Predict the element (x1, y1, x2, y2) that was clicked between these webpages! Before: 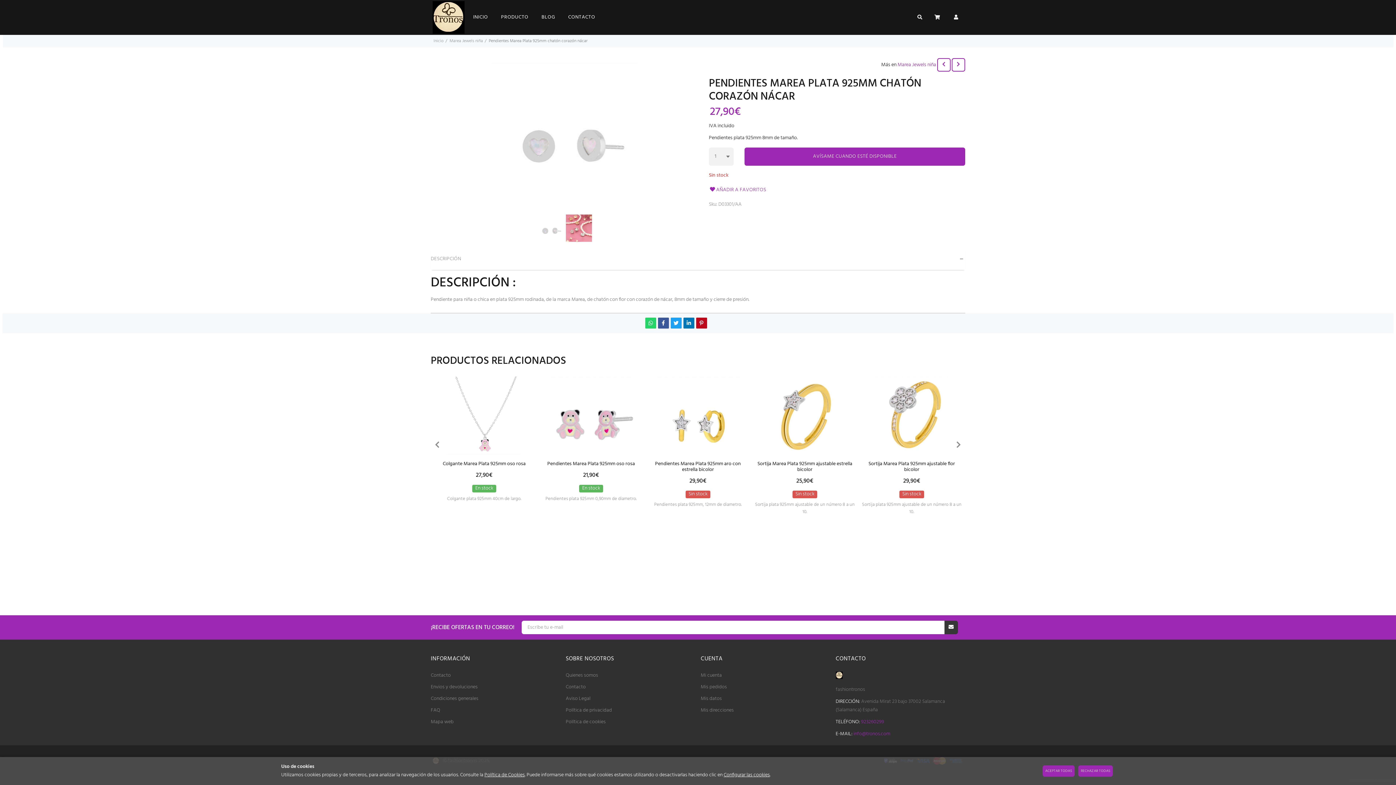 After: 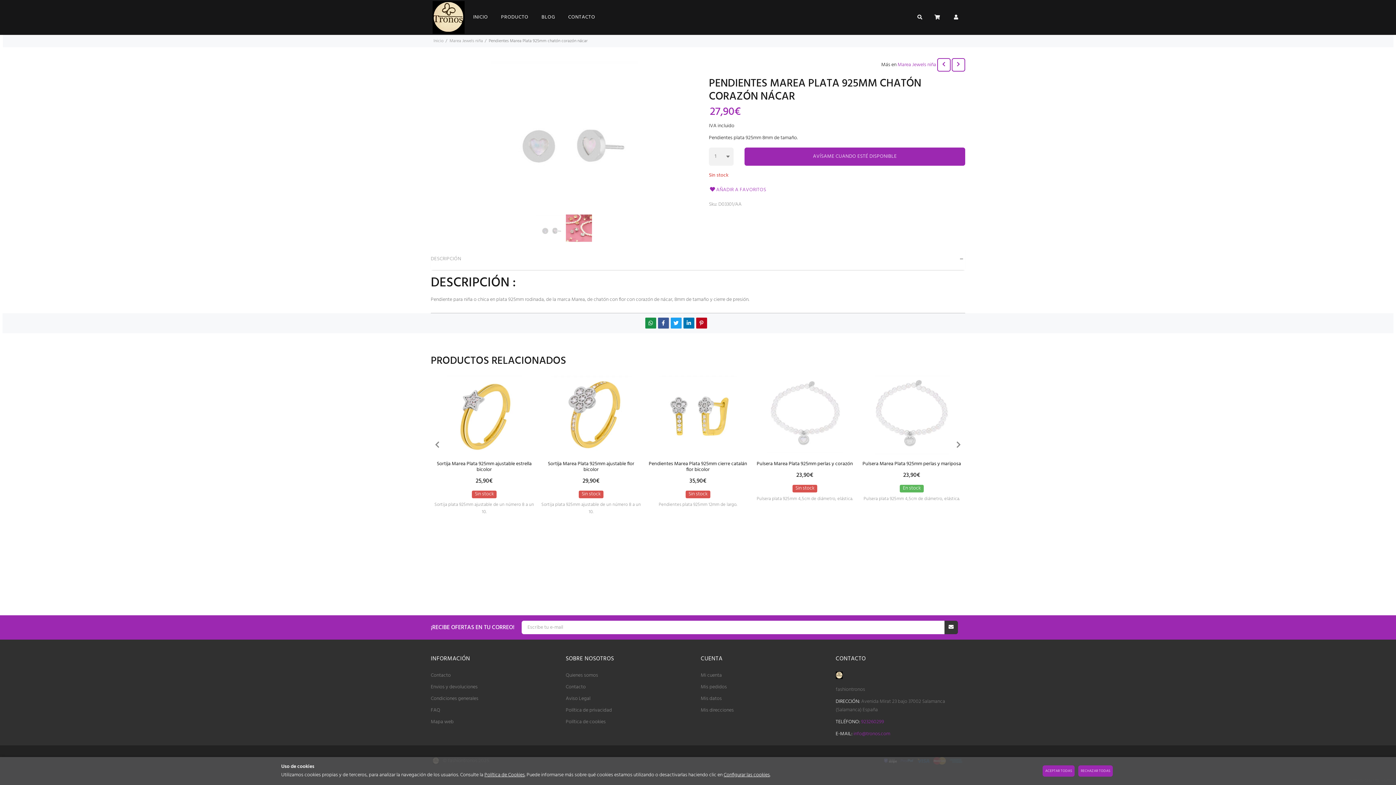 Action: bbox: (645, 317, 656, 328)